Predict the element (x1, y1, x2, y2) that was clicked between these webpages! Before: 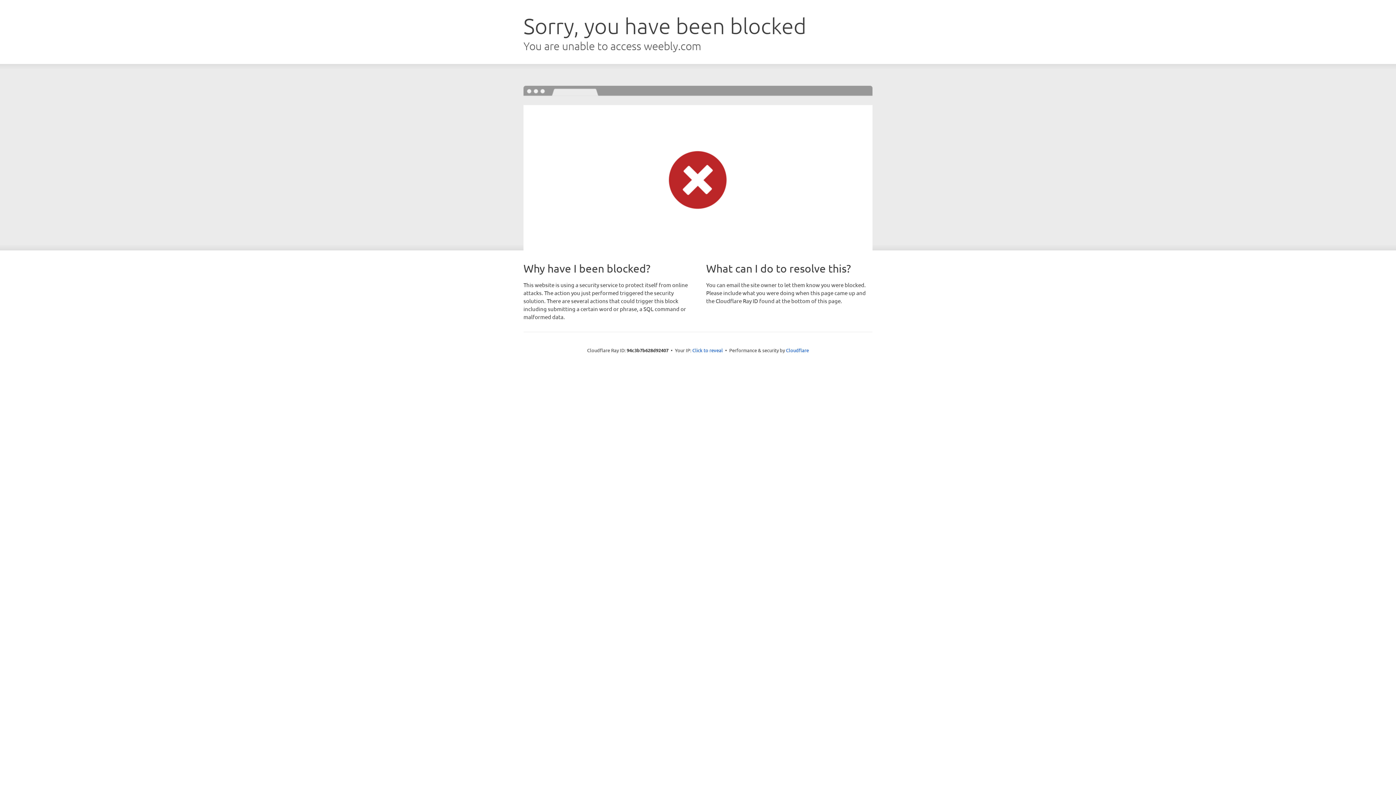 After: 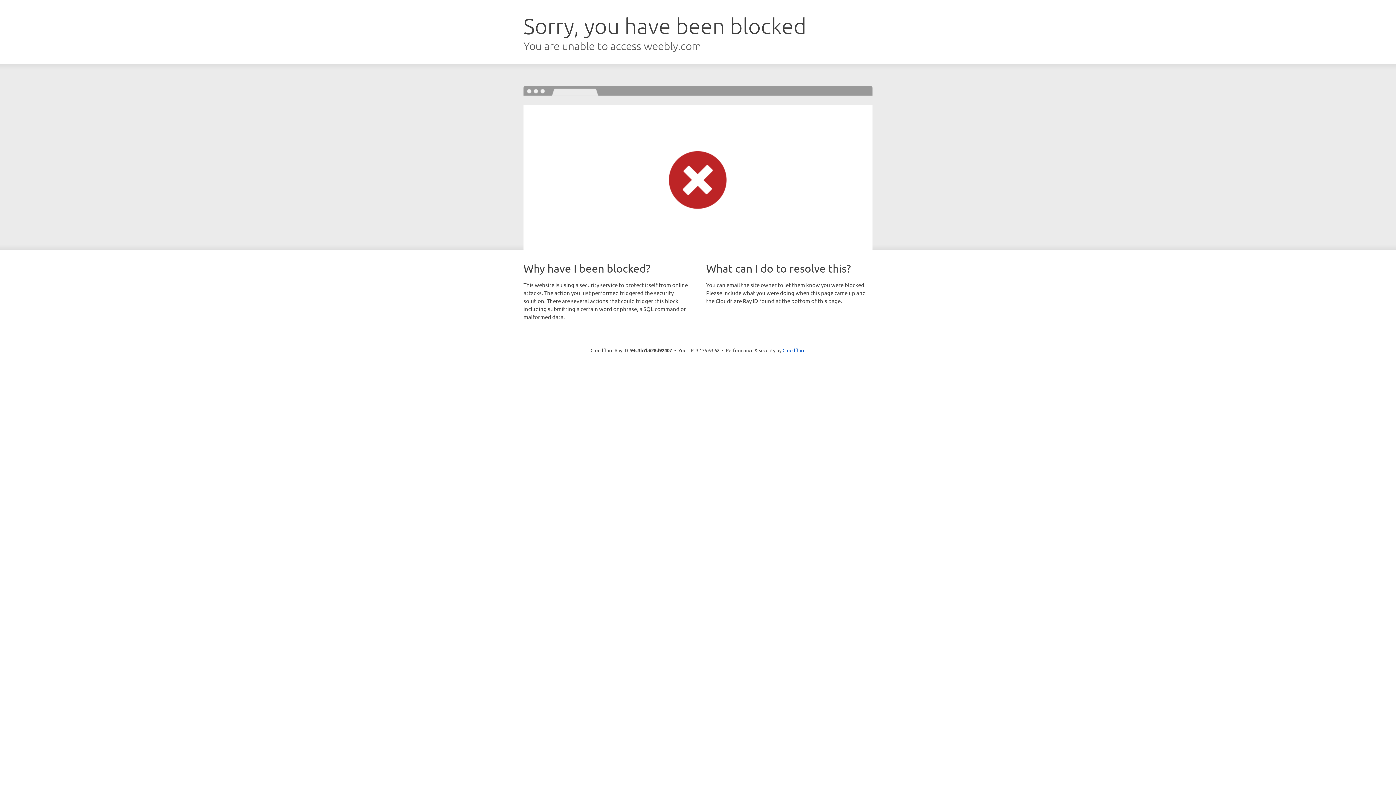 Action: label: Click to reveal bbox: (692, 346, 723, 353)